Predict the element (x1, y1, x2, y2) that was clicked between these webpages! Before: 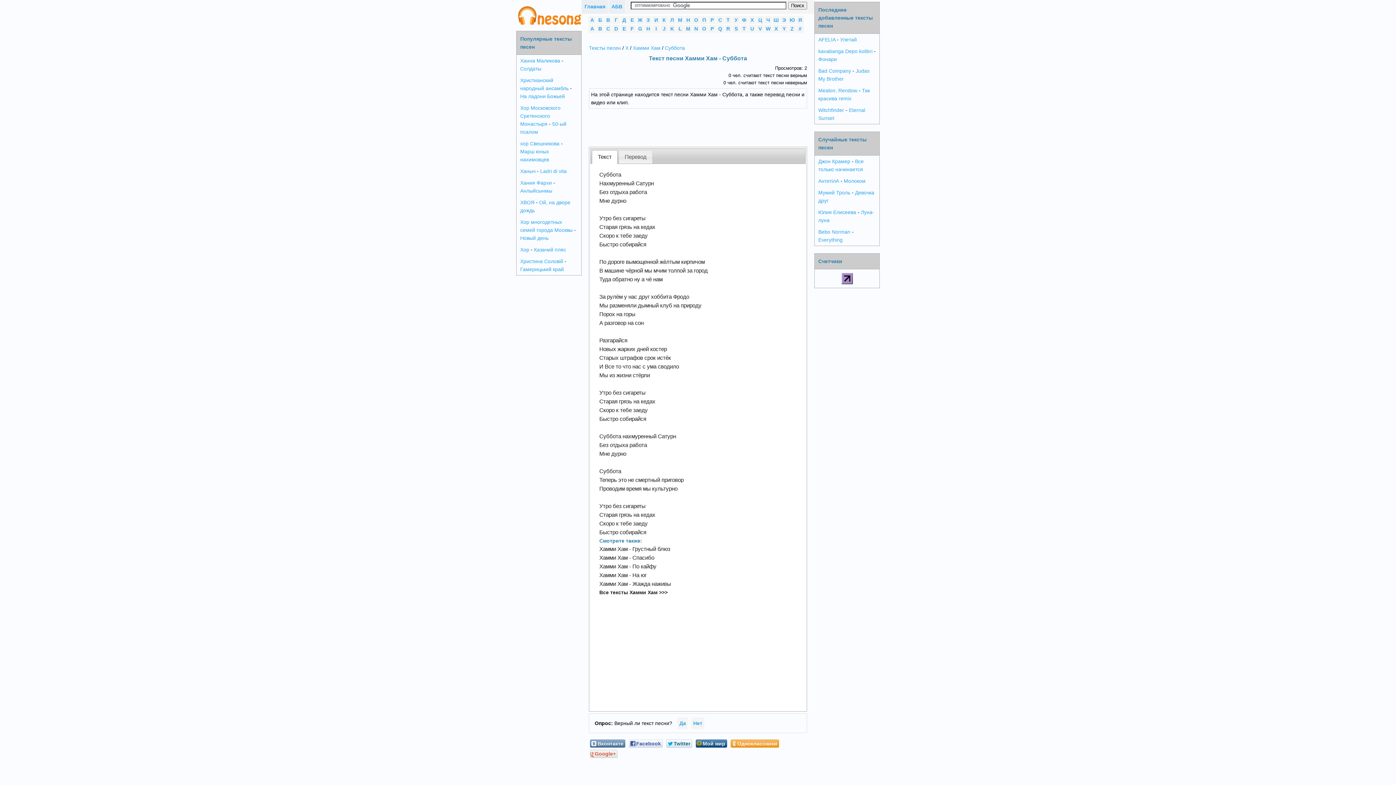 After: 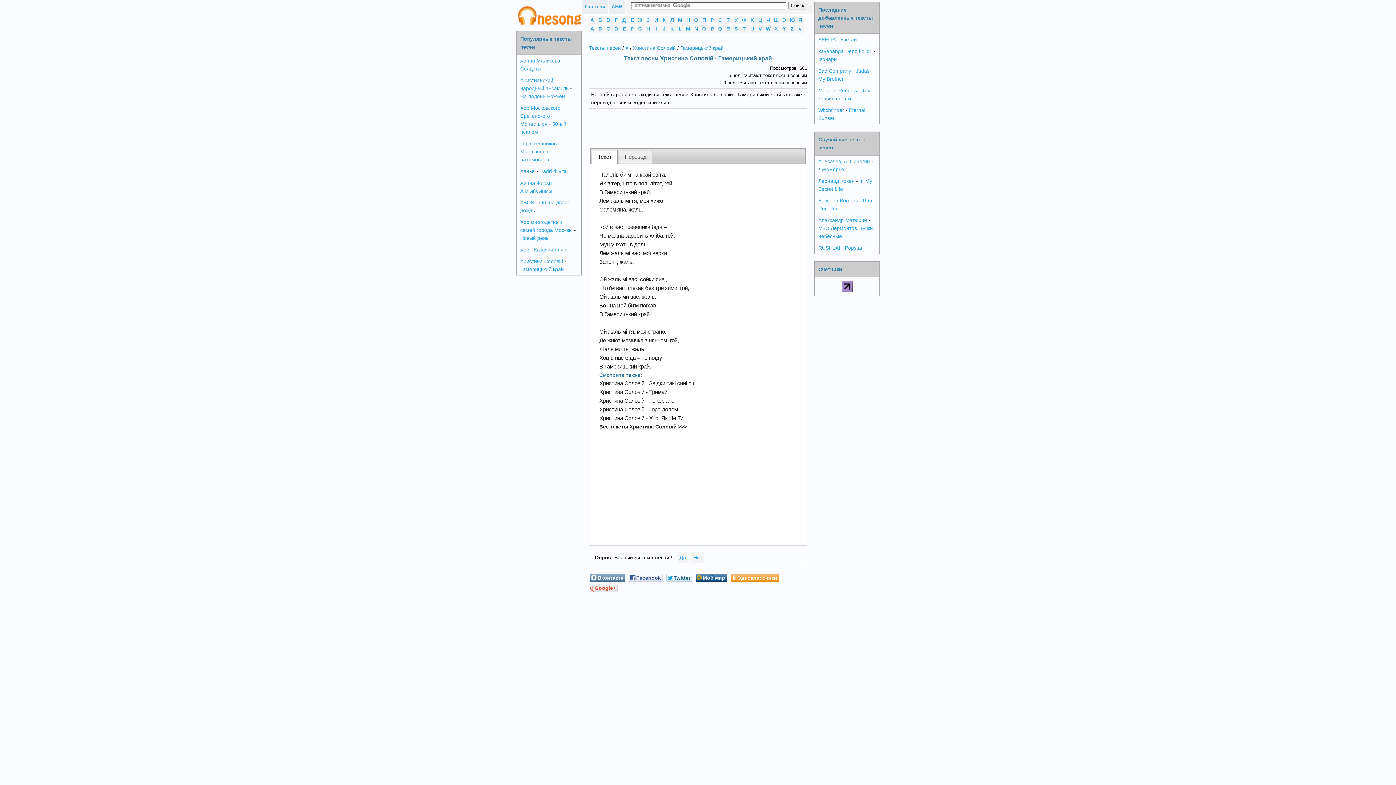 Action: bbox: (520, 266, 564, 272) label: Гамерицький край